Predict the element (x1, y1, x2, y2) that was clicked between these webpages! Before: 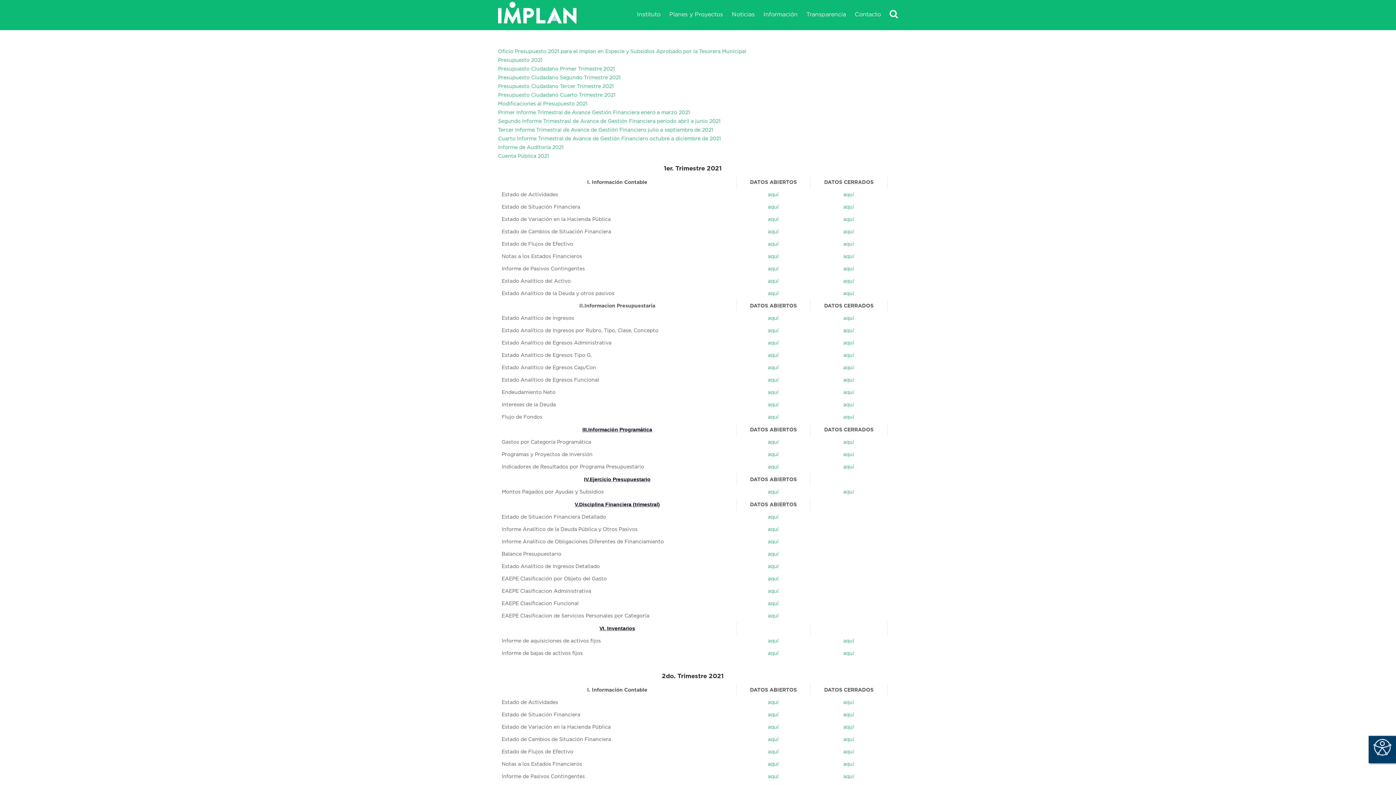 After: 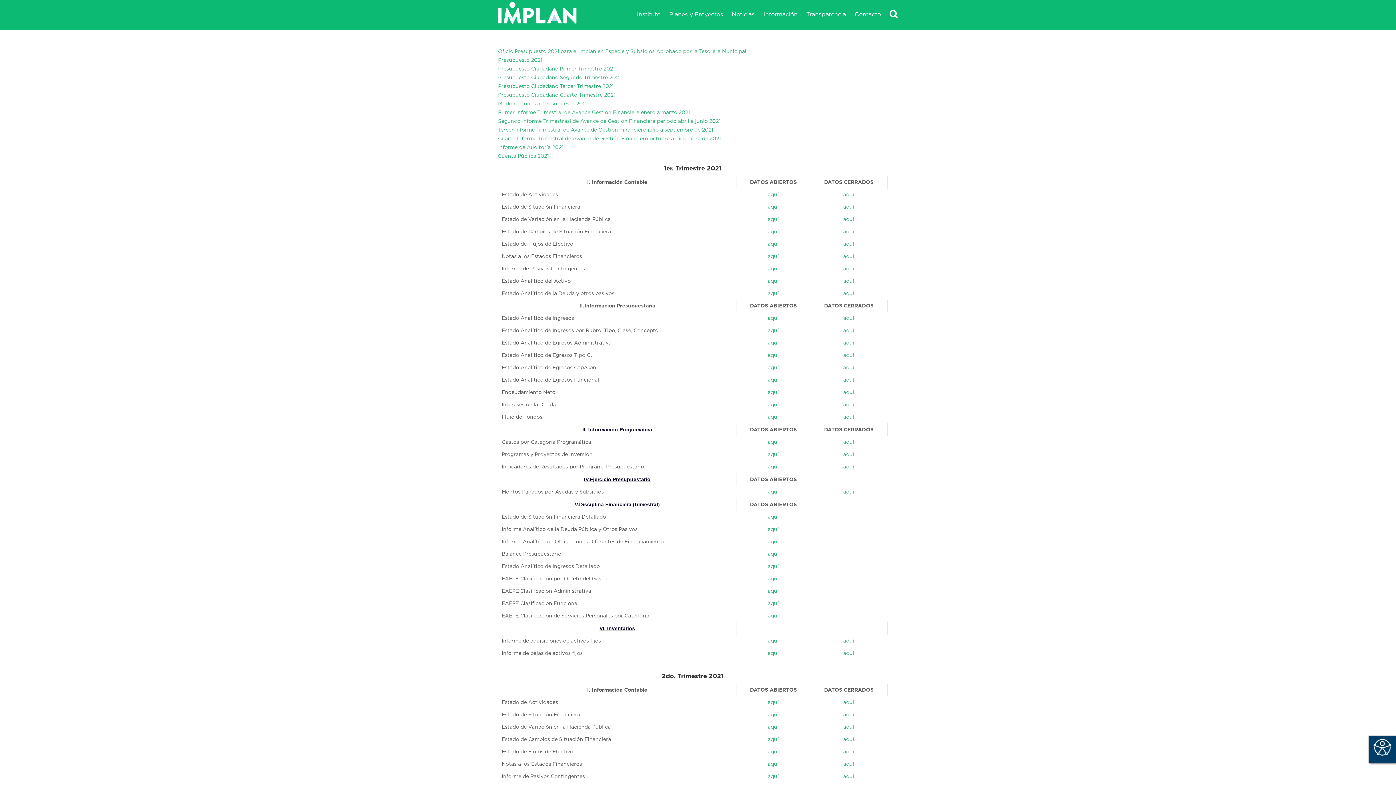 Action: label: aquí bbox: (843, 204, 854, 209)